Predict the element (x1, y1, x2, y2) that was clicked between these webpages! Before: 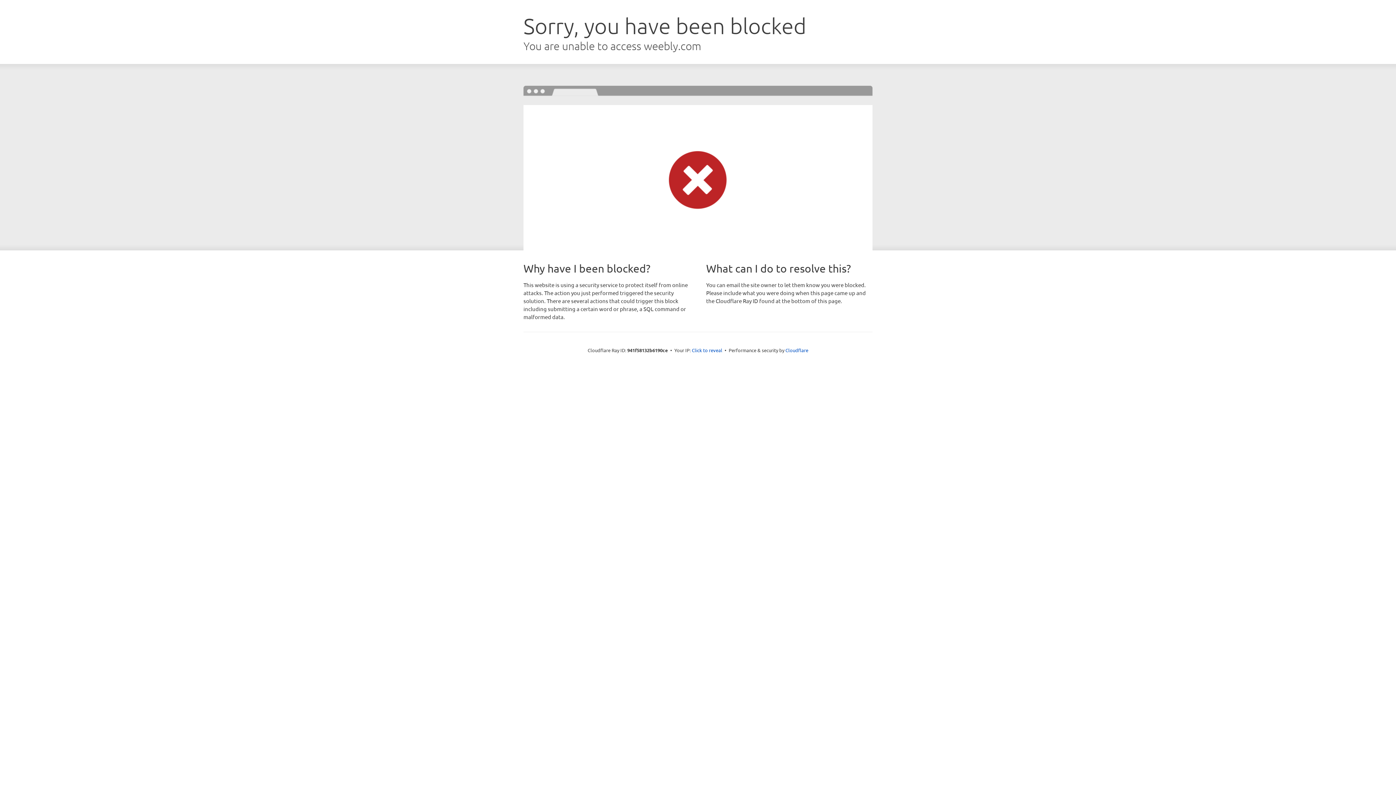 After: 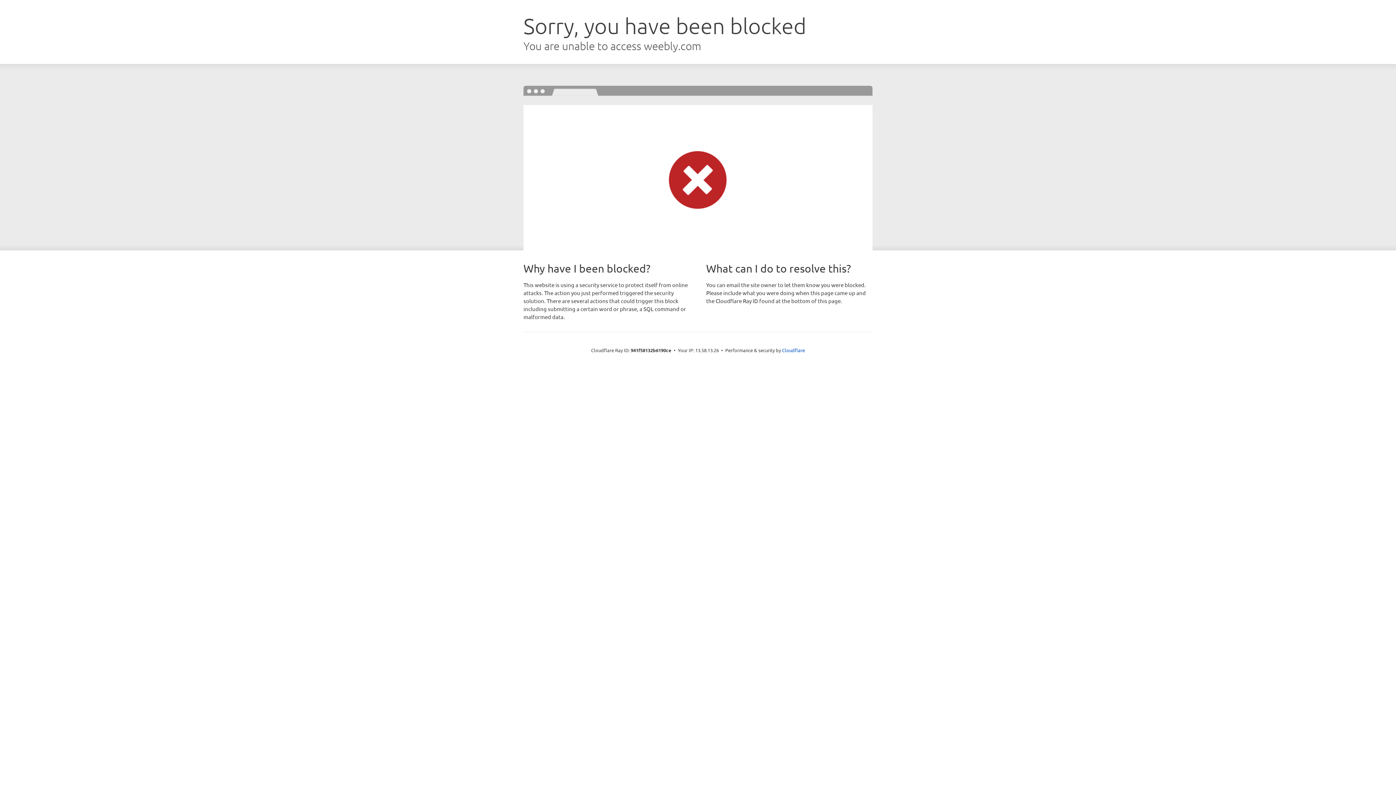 Action: bbox: (692, 346, 722, 353) label: Click to reveal